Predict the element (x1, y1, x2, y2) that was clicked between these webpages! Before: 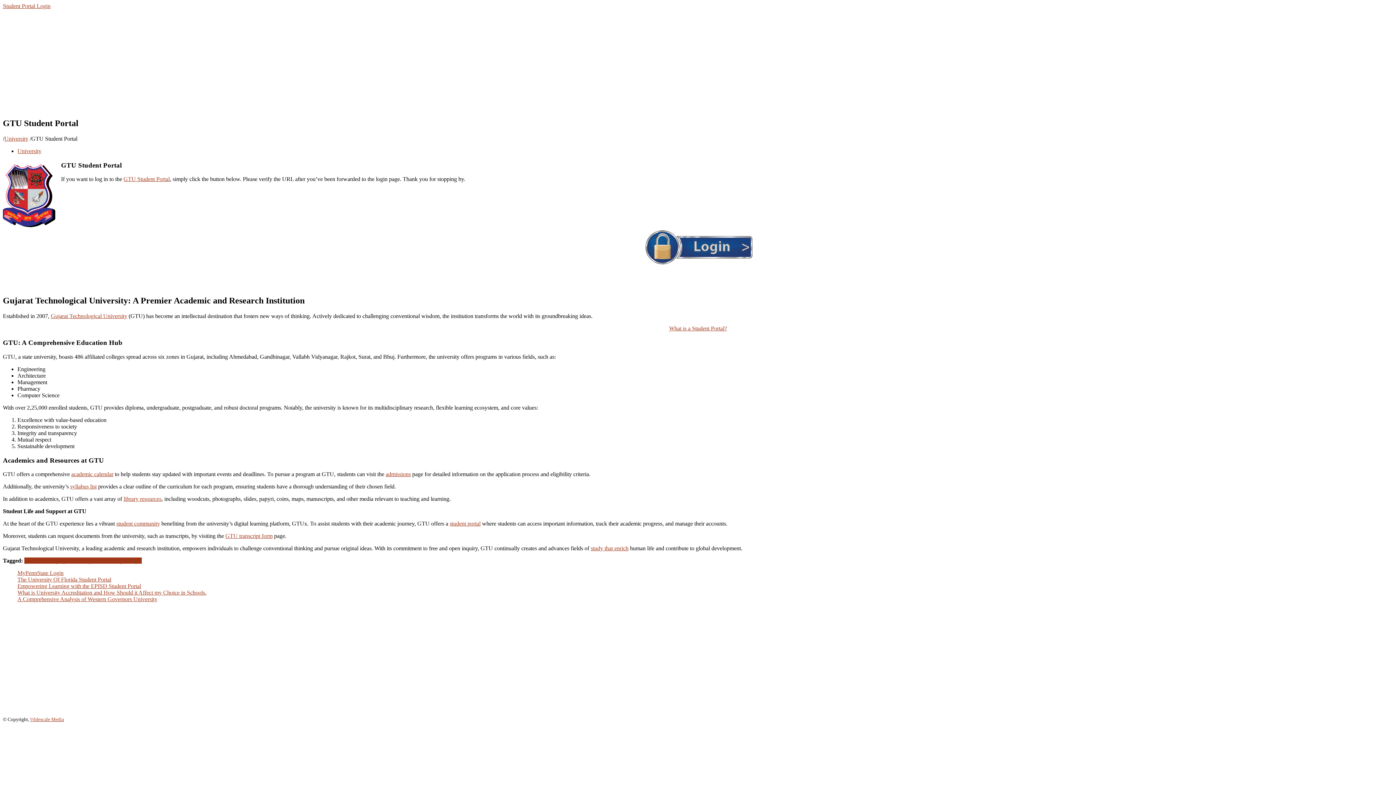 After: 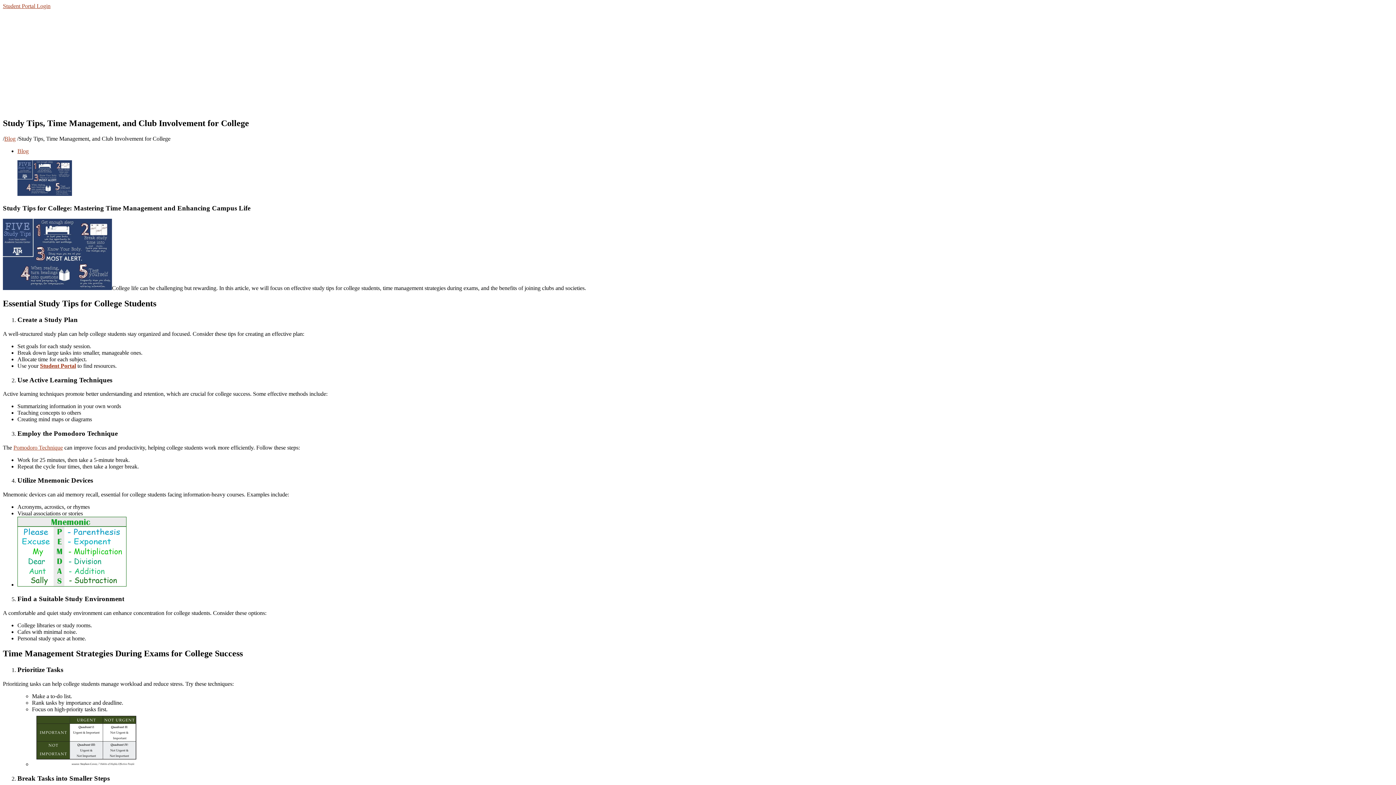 Action: label: study that enrich bbox: (590, 545, 628, 551)